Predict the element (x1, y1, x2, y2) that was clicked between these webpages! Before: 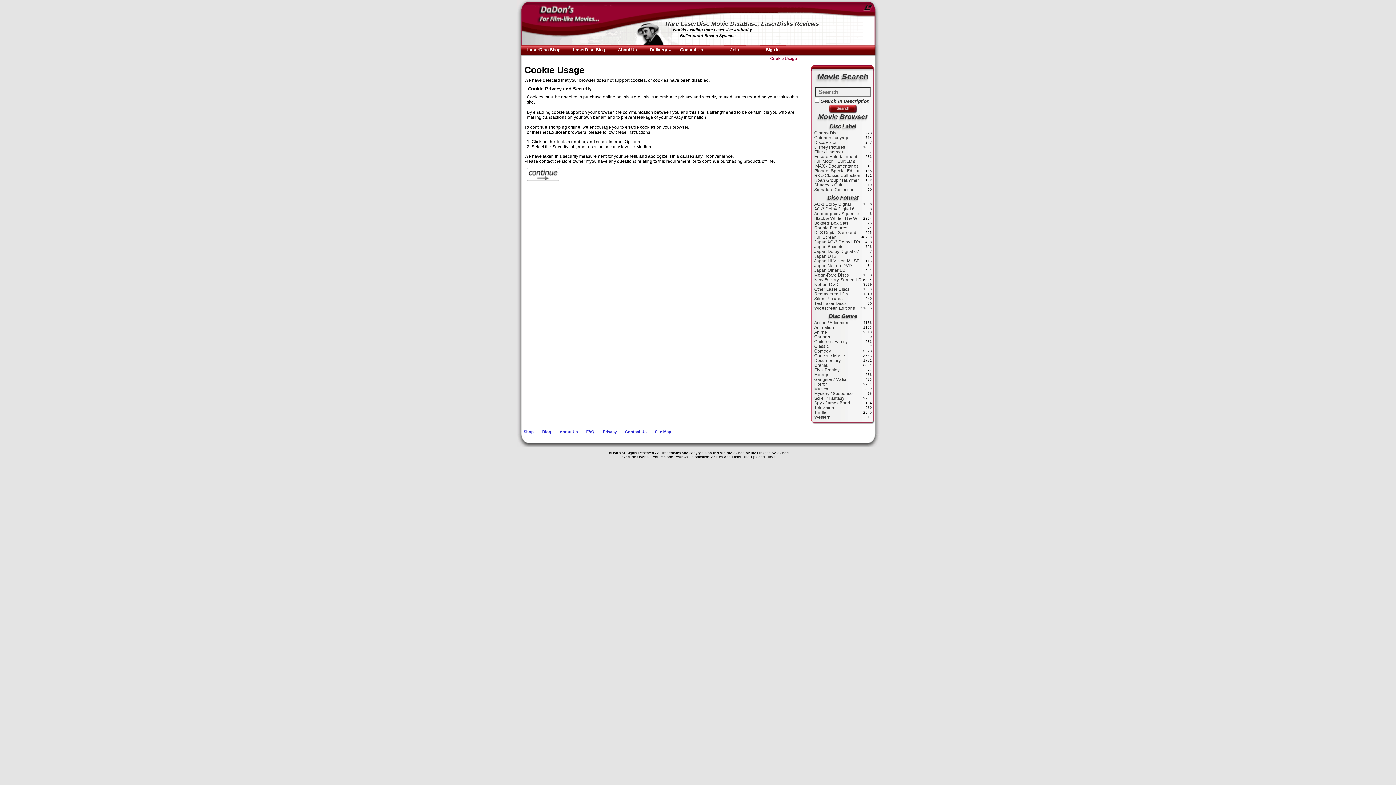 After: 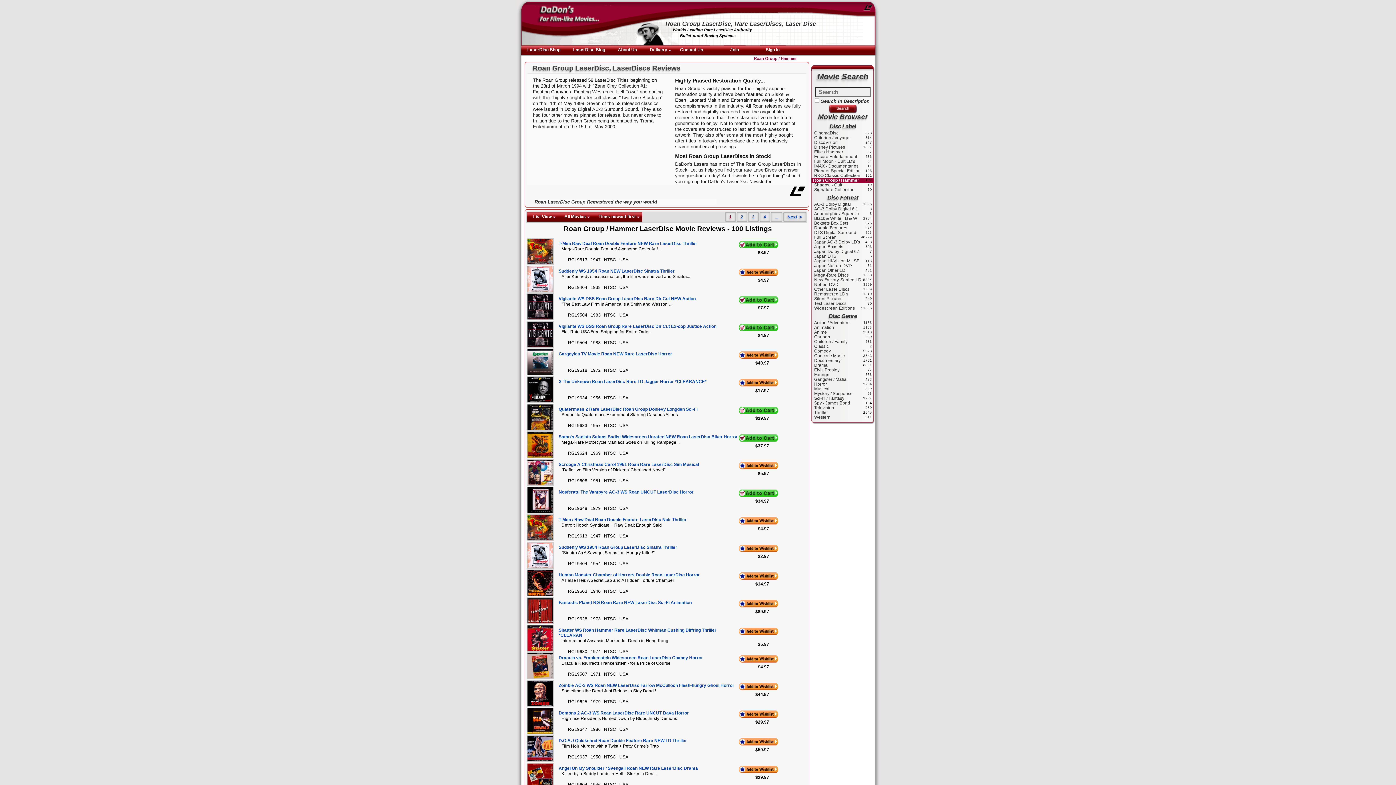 Action: label: Roan Group / Hammer bbox: (811, 178, 874, 182)